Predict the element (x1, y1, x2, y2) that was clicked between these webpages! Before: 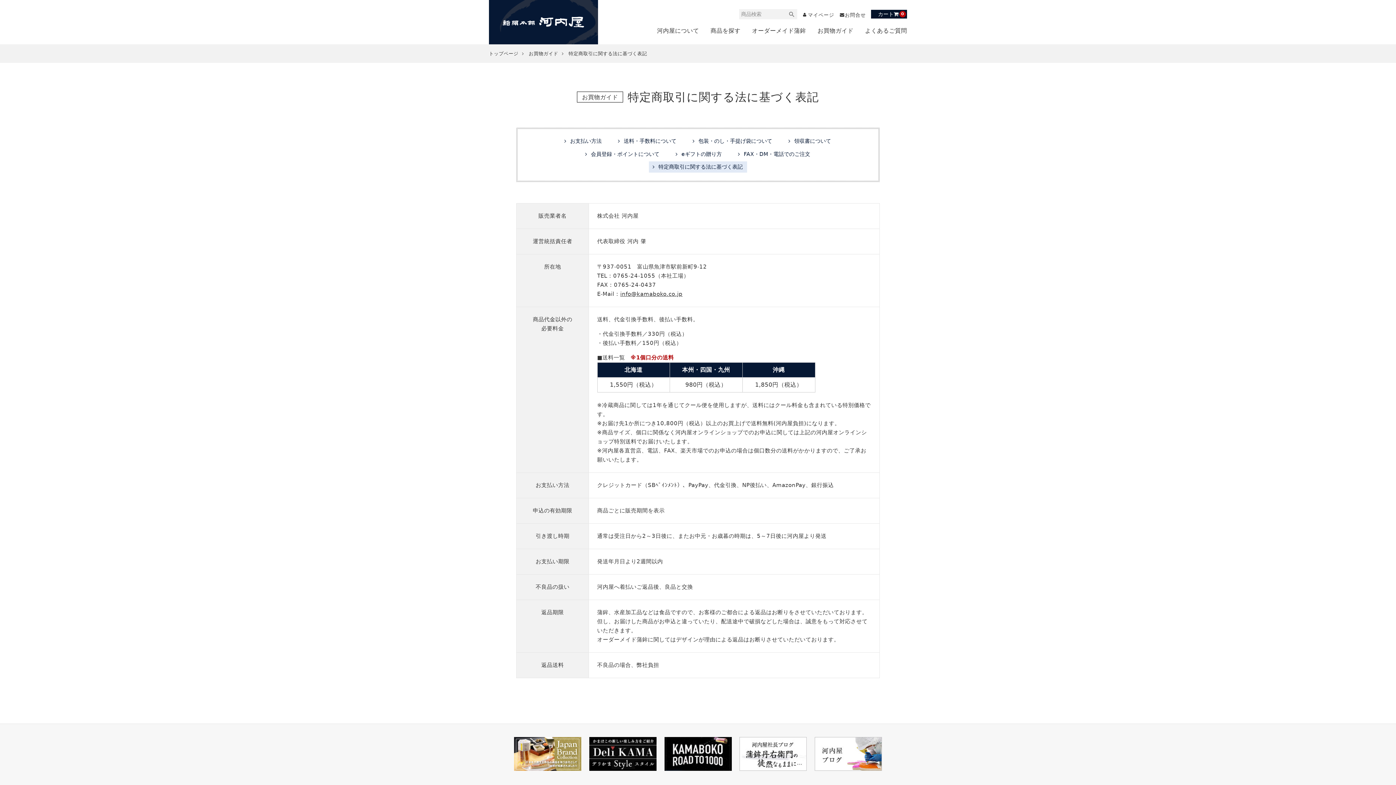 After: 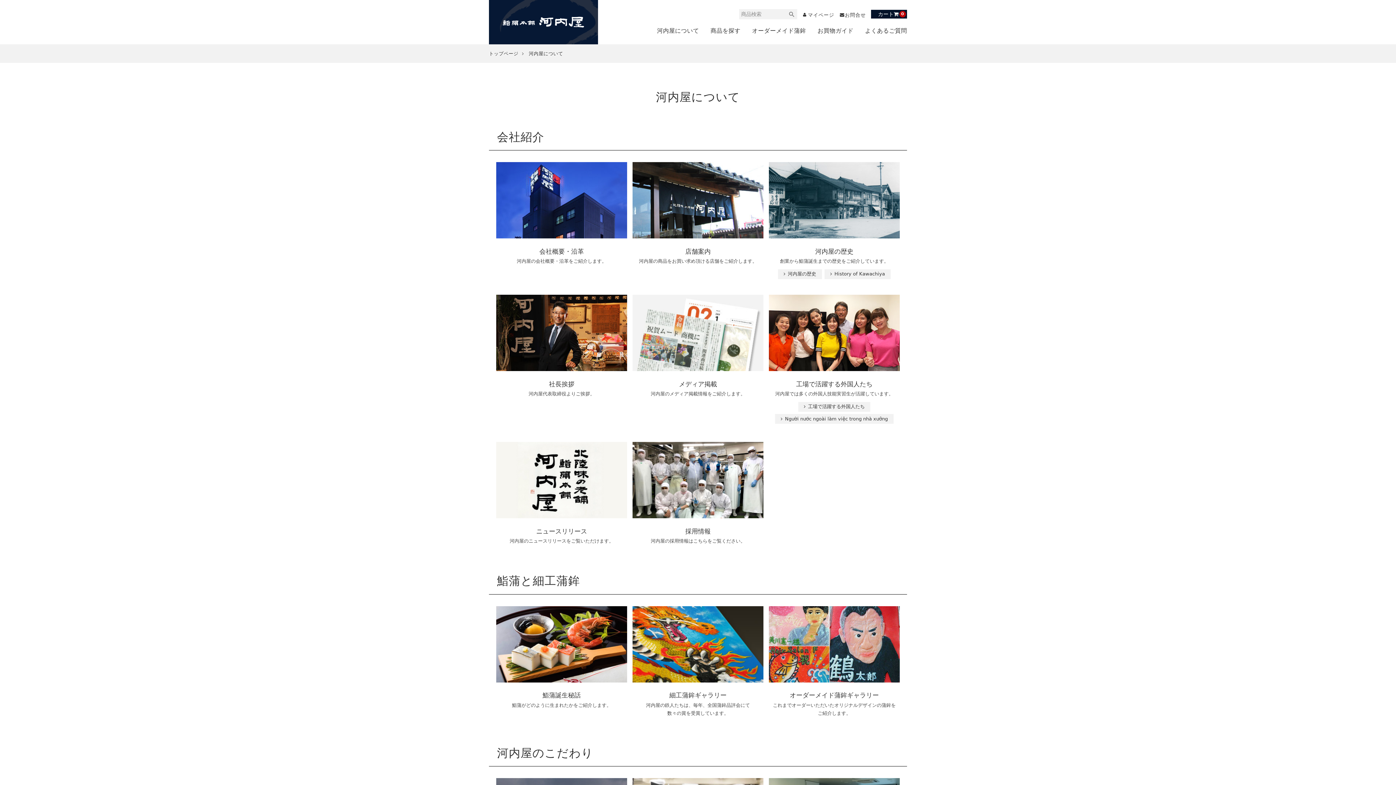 Action: bbox: (657, 26, 699, 44) label: 河内屋について